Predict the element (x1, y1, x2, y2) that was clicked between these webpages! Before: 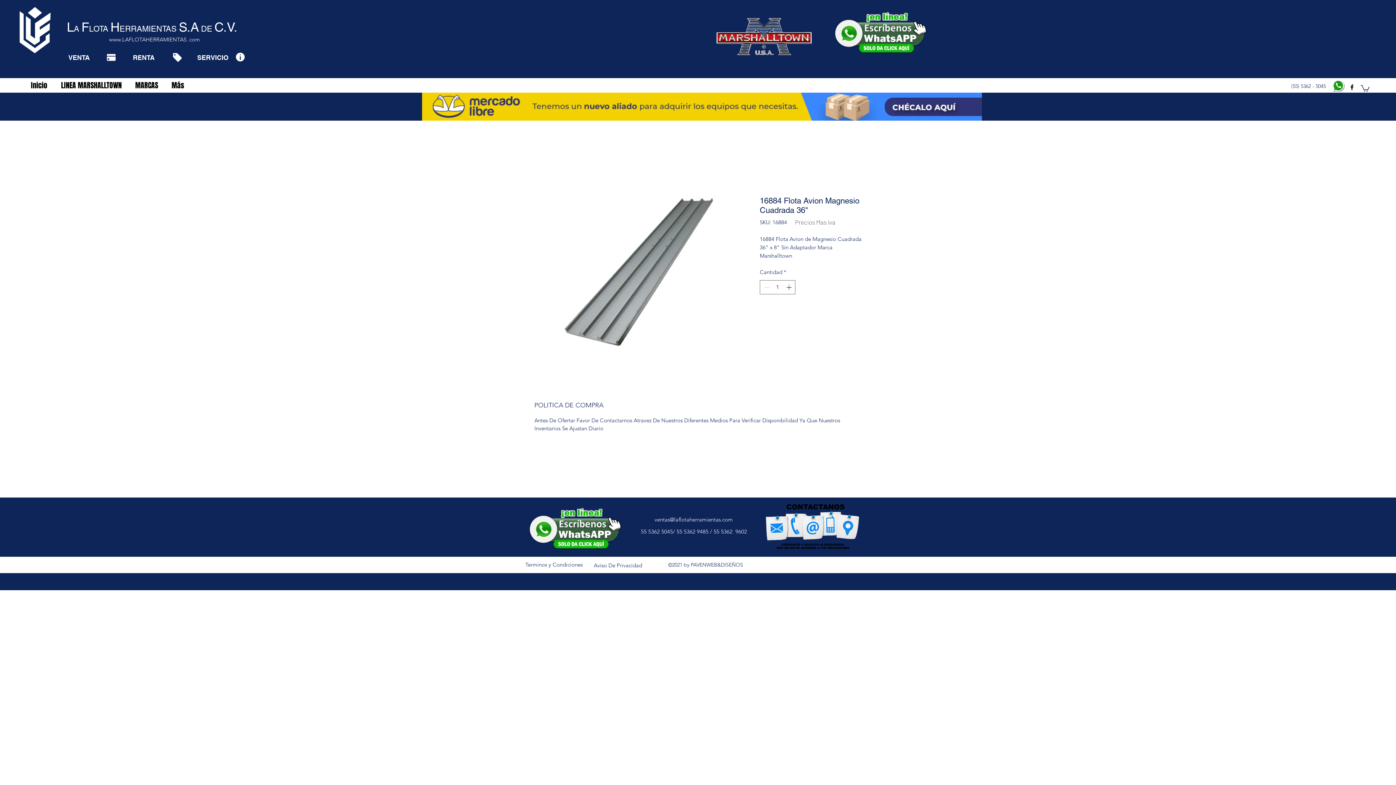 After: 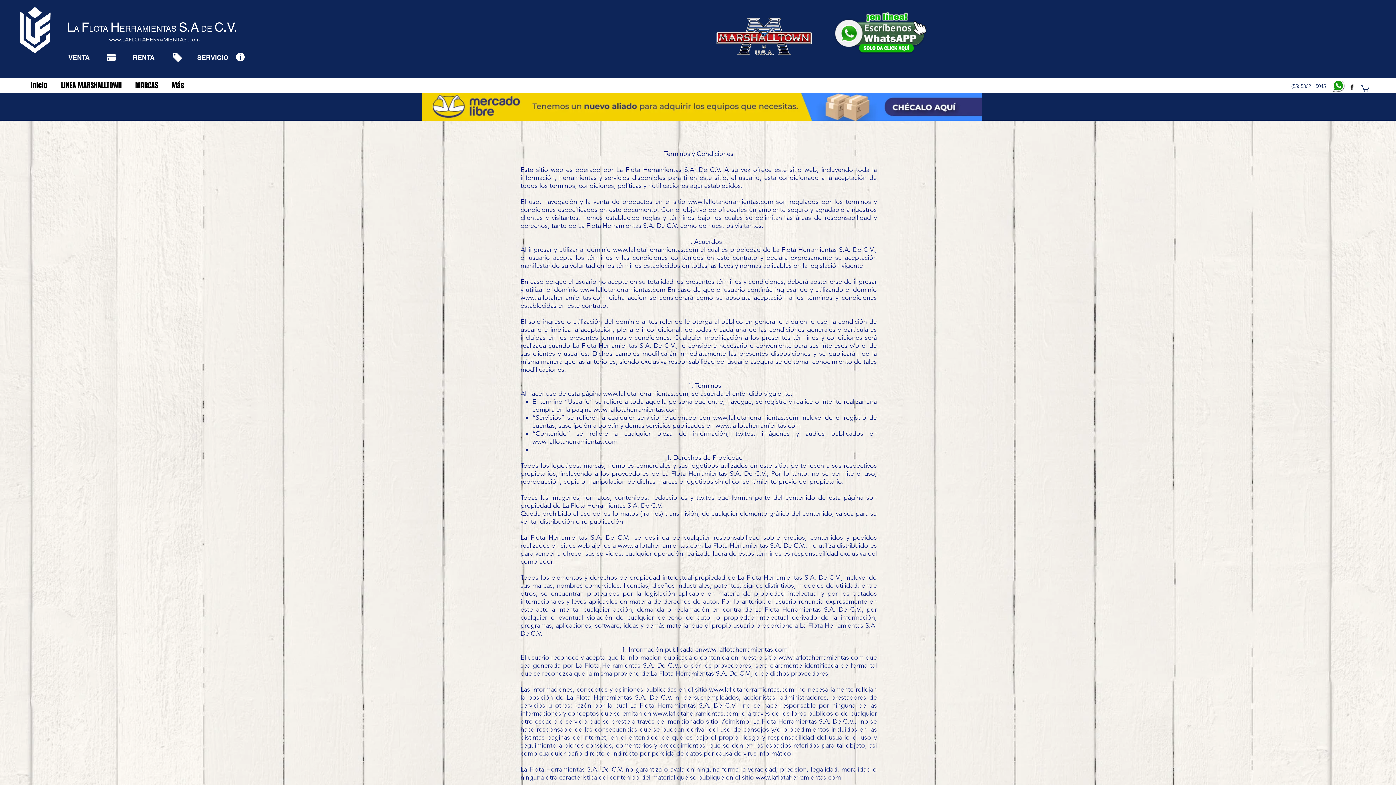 Action: label: Terminos y Condiciones bbox: (523, 557, 584, 572)